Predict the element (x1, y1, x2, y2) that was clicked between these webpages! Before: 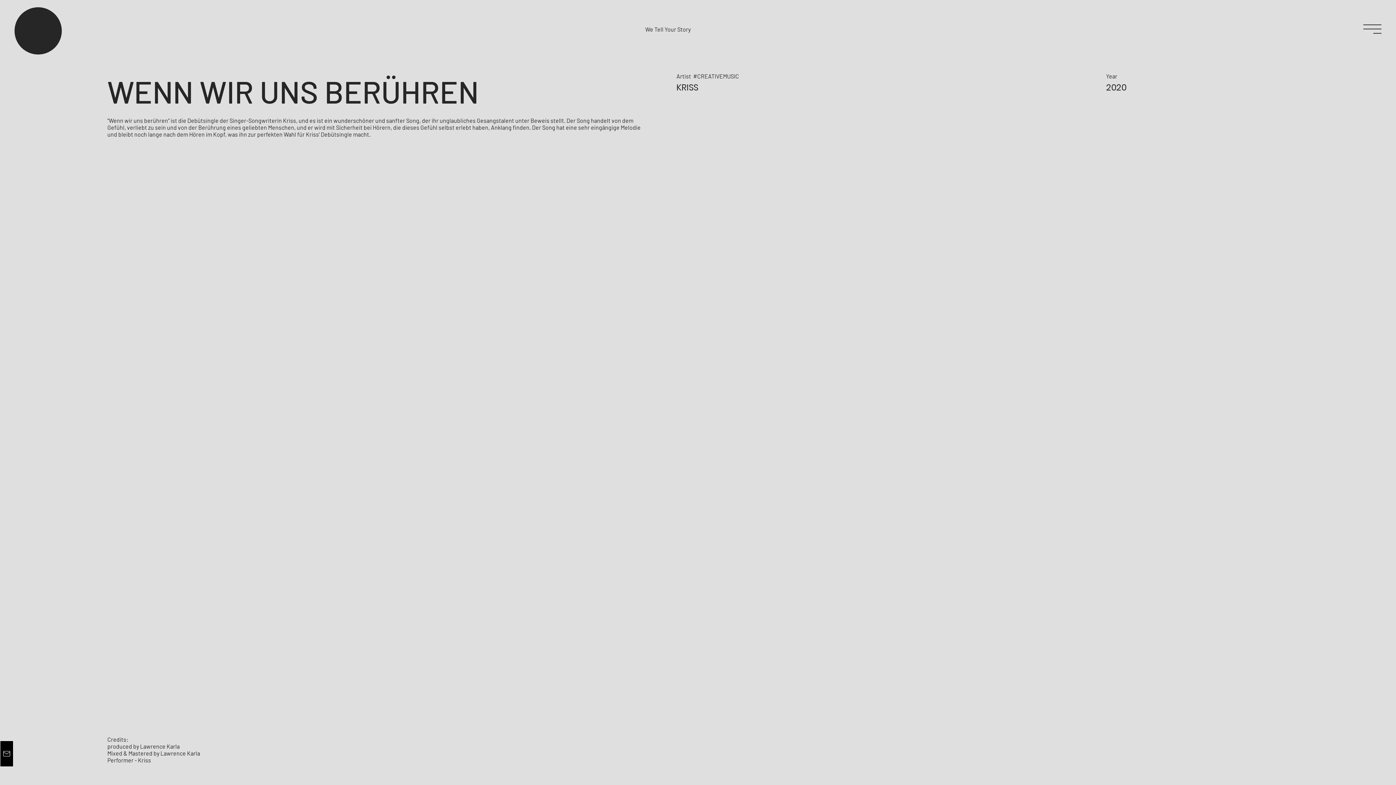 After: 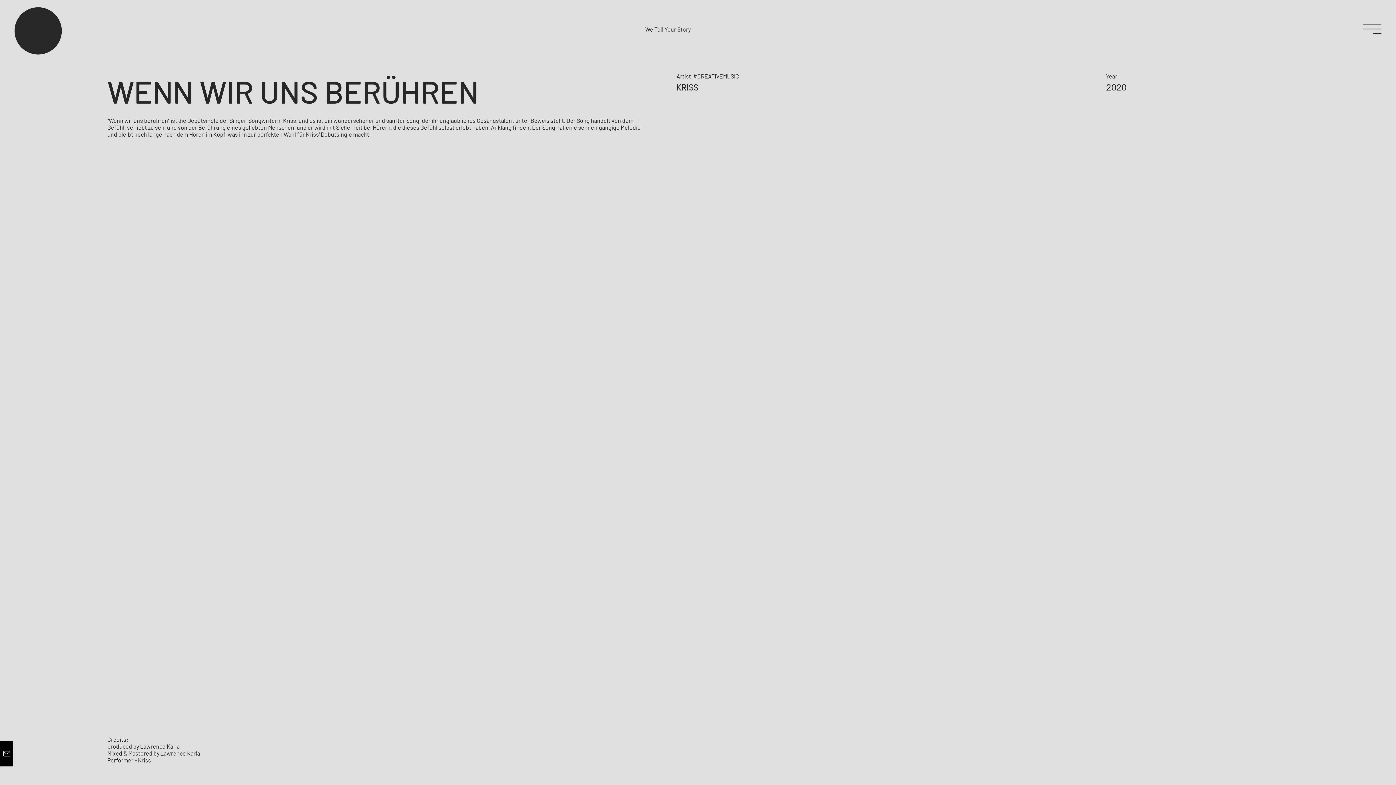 Action: bbox: (1363, 20, 1381, 38)